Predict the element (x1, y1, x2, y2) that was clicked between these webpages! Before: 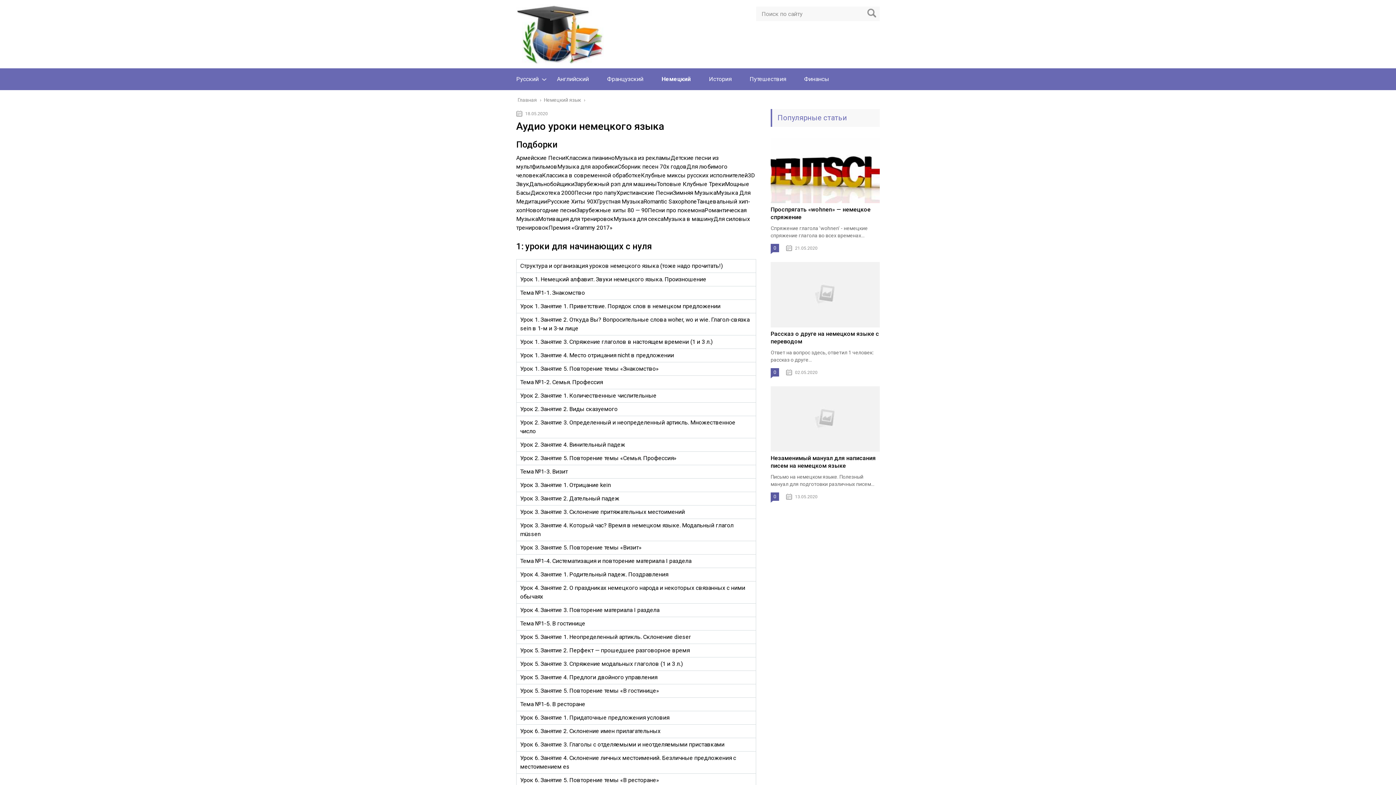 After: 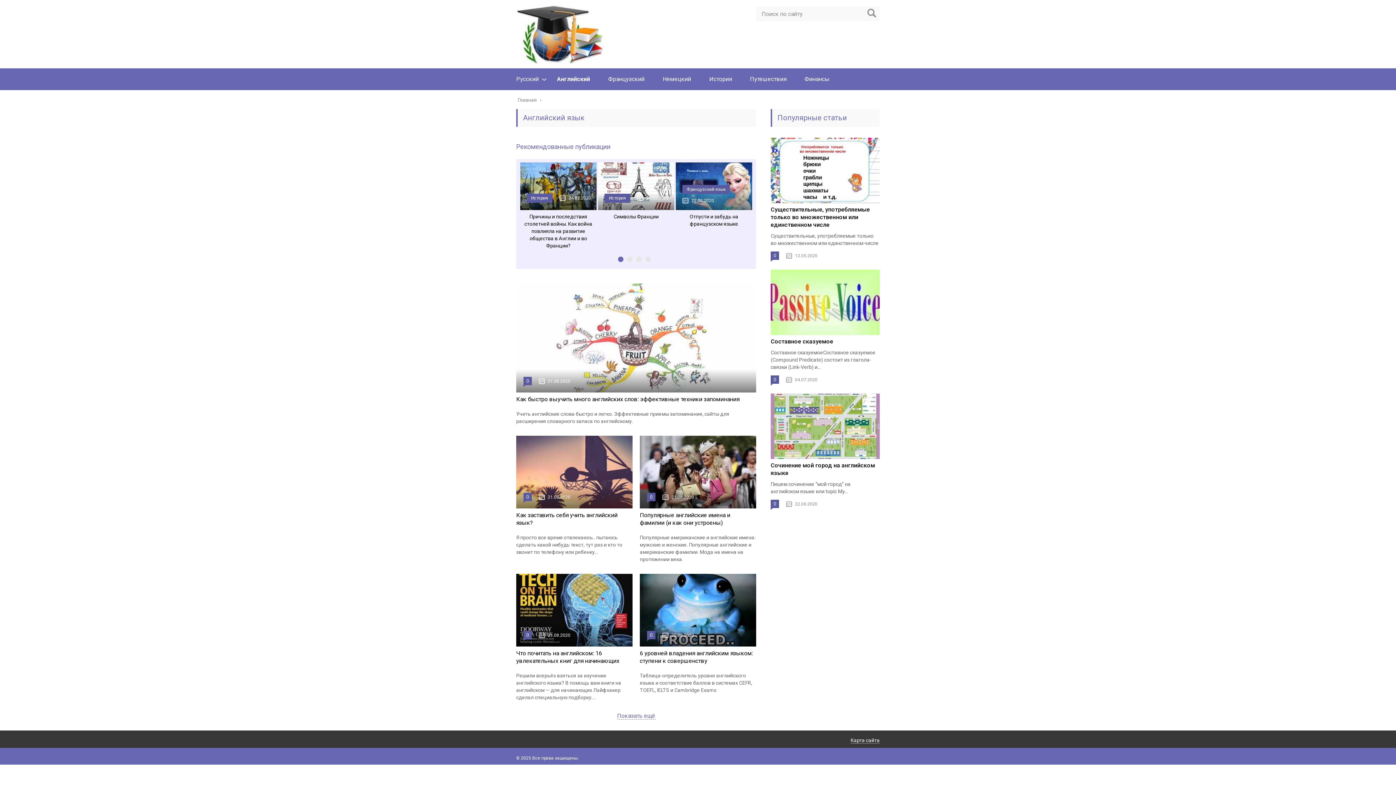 Action: label: Английский bbox: (557, 75, 589, 82)